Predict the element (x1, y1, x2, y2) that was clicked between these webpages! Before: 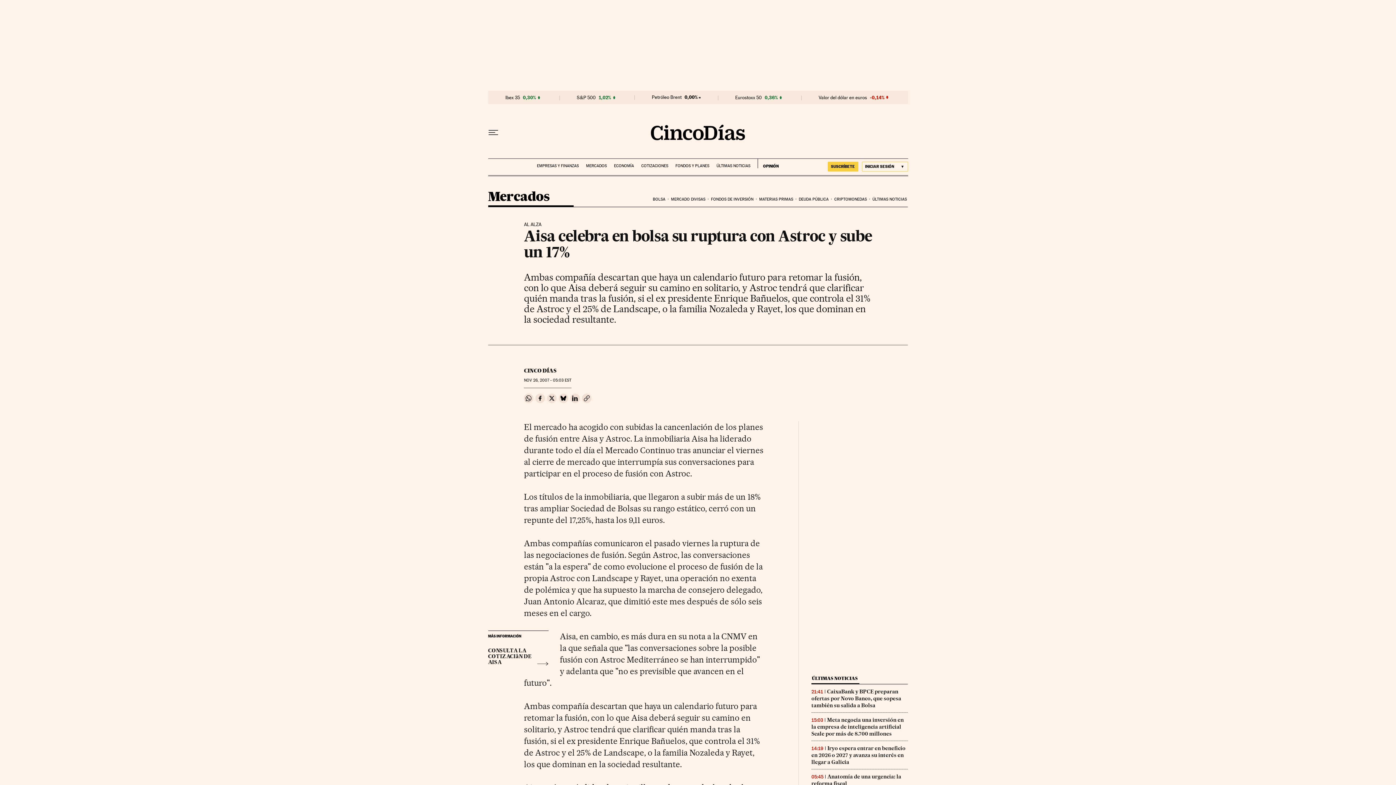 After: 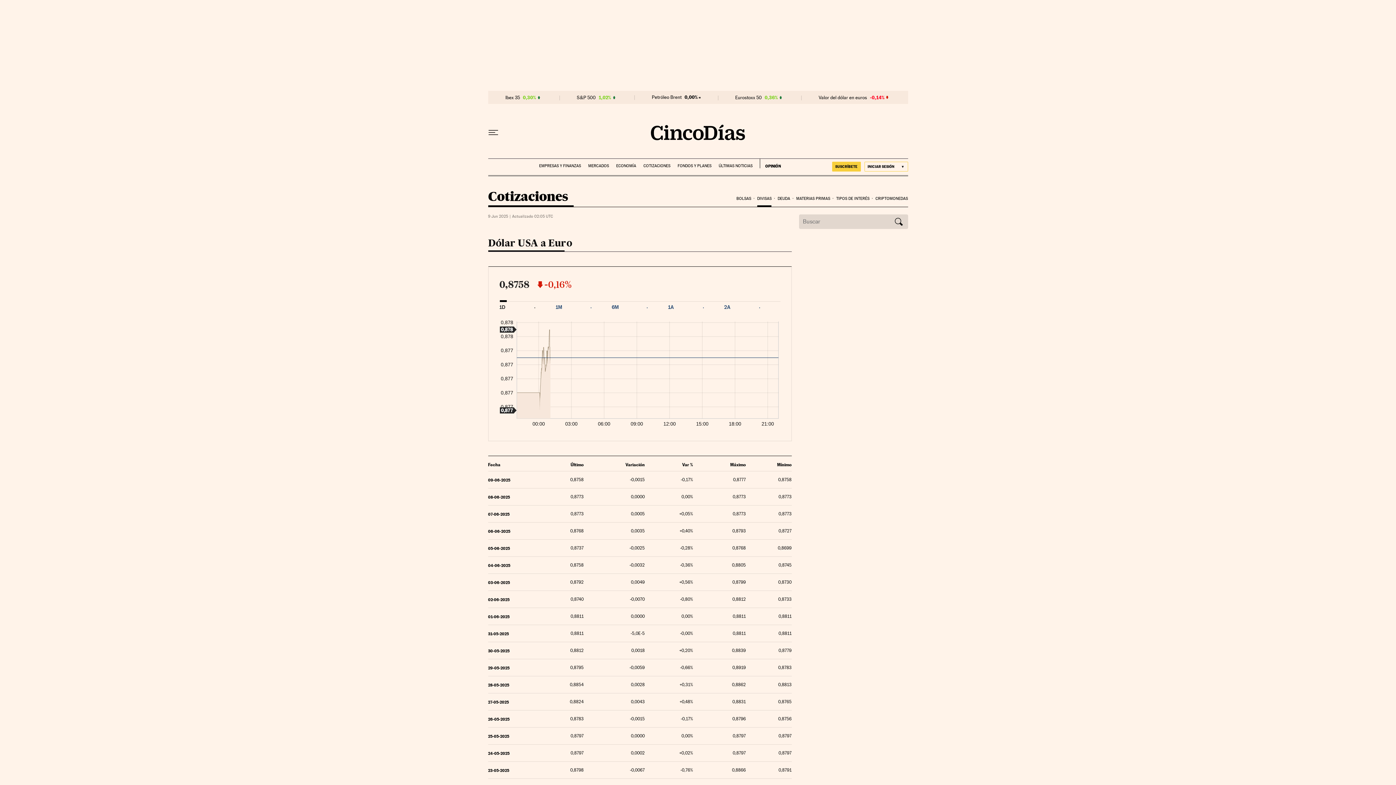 Action: label: Valor del dólar en euros bbox: (818, 94, 867, 100)